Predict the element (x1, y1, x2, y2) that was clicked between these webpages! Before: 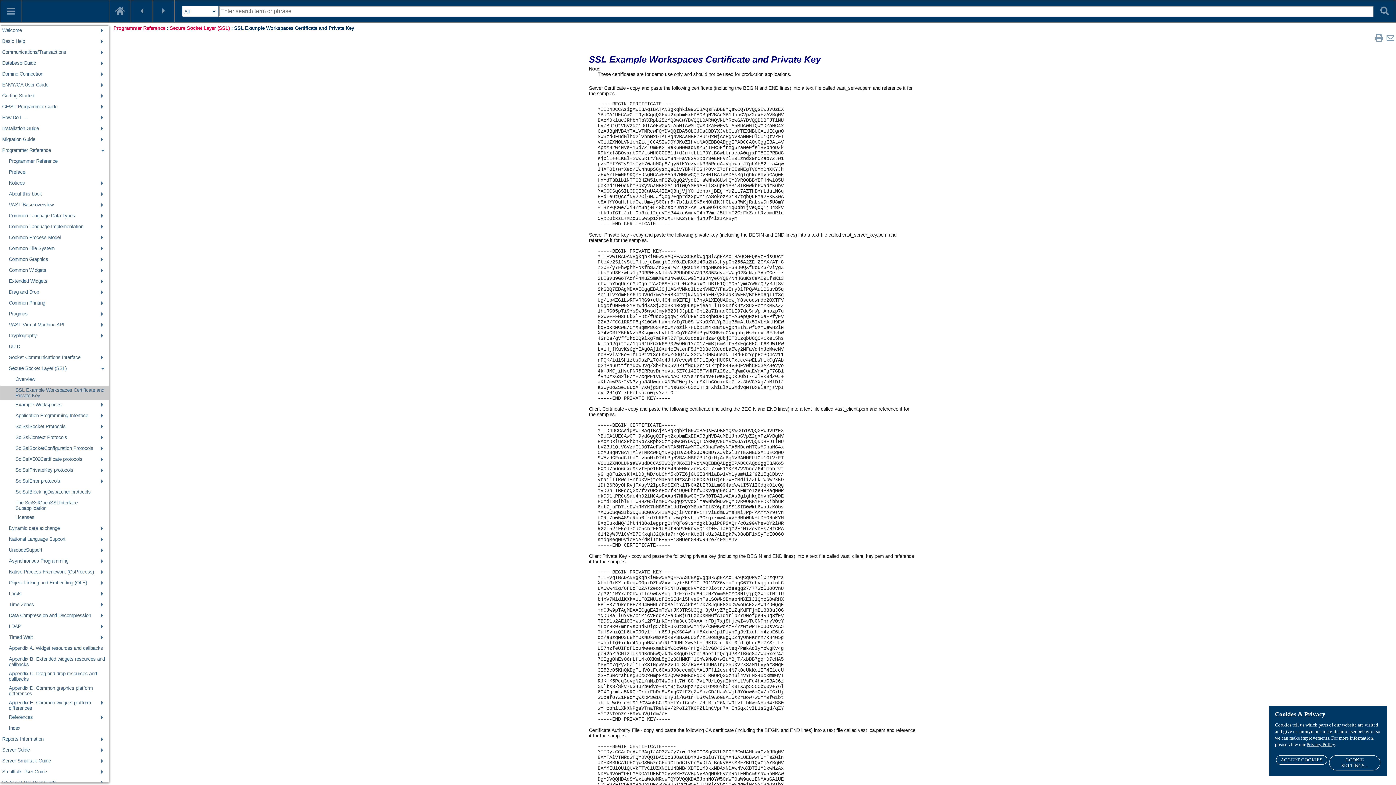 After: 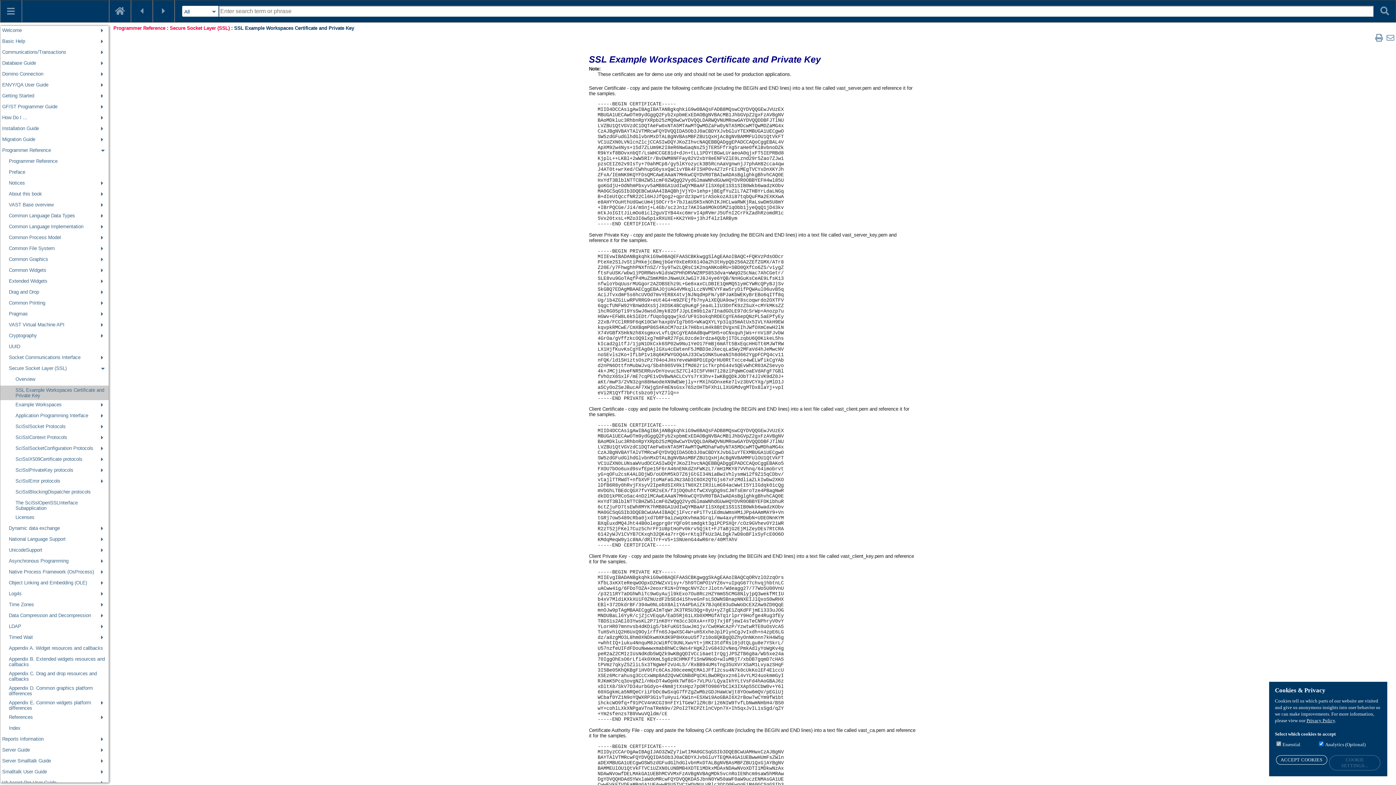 Action: label: COOKIE SETTINGS... bbox: (1329, 755, 1380, 770)